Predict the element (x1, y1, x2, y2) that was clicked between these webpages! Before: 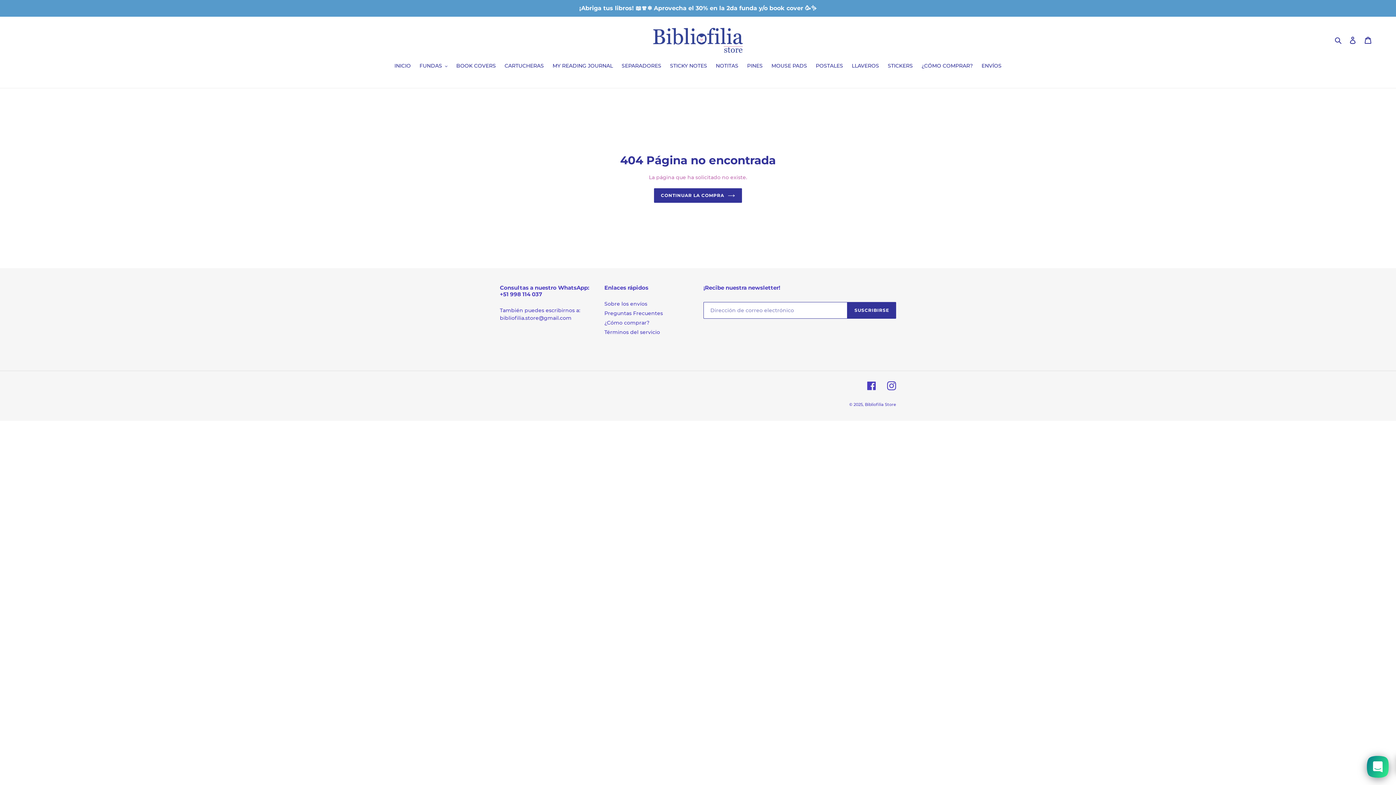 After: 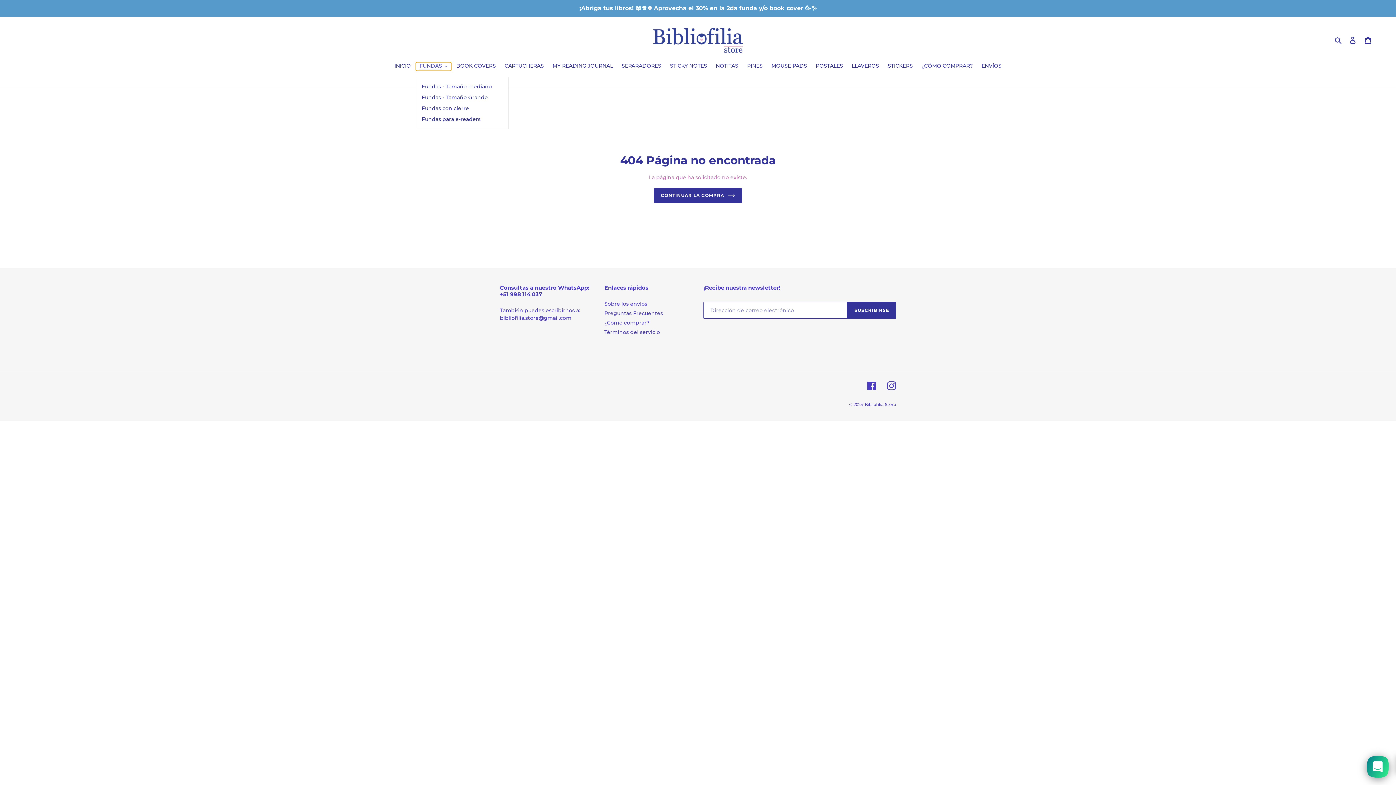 Action: label: FUNDAS bbox: (416, 62, 451, 70)